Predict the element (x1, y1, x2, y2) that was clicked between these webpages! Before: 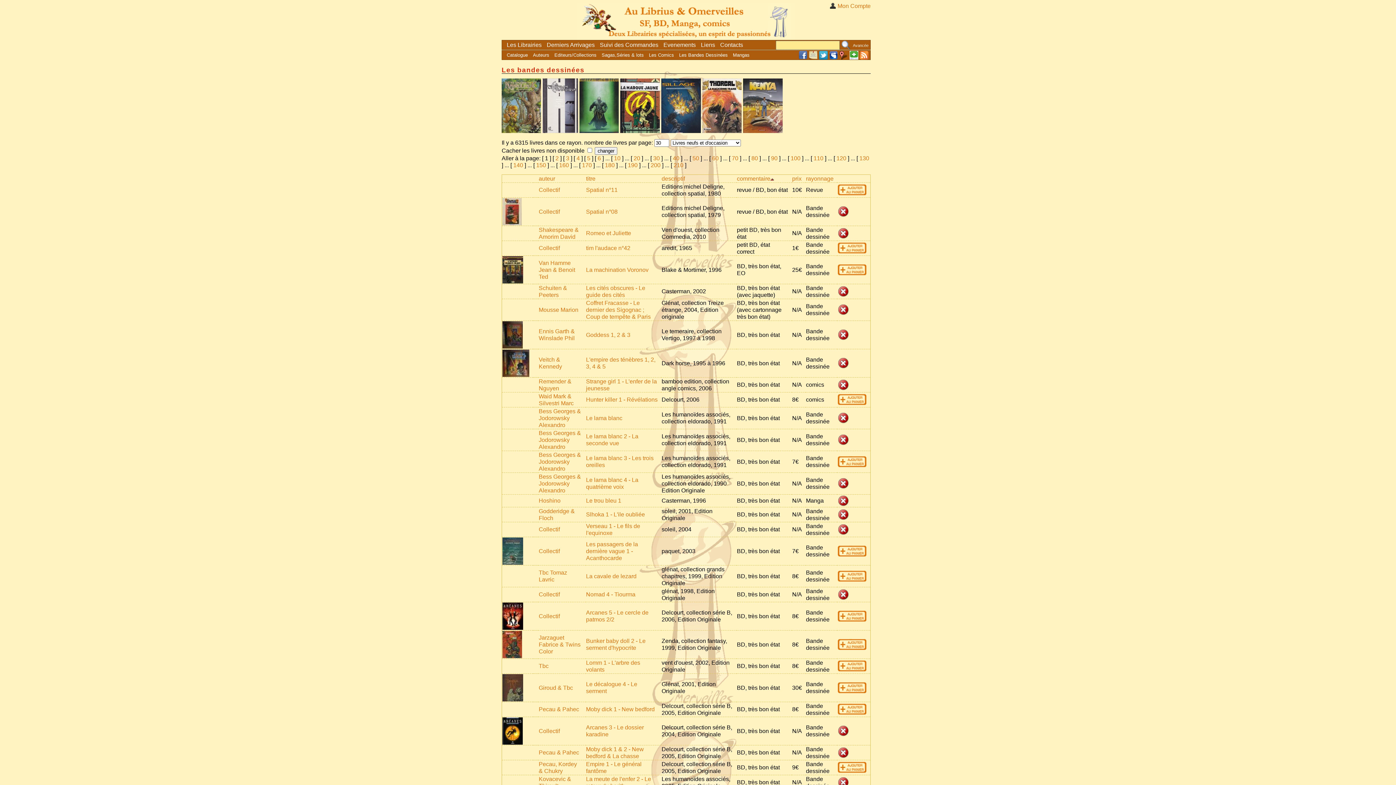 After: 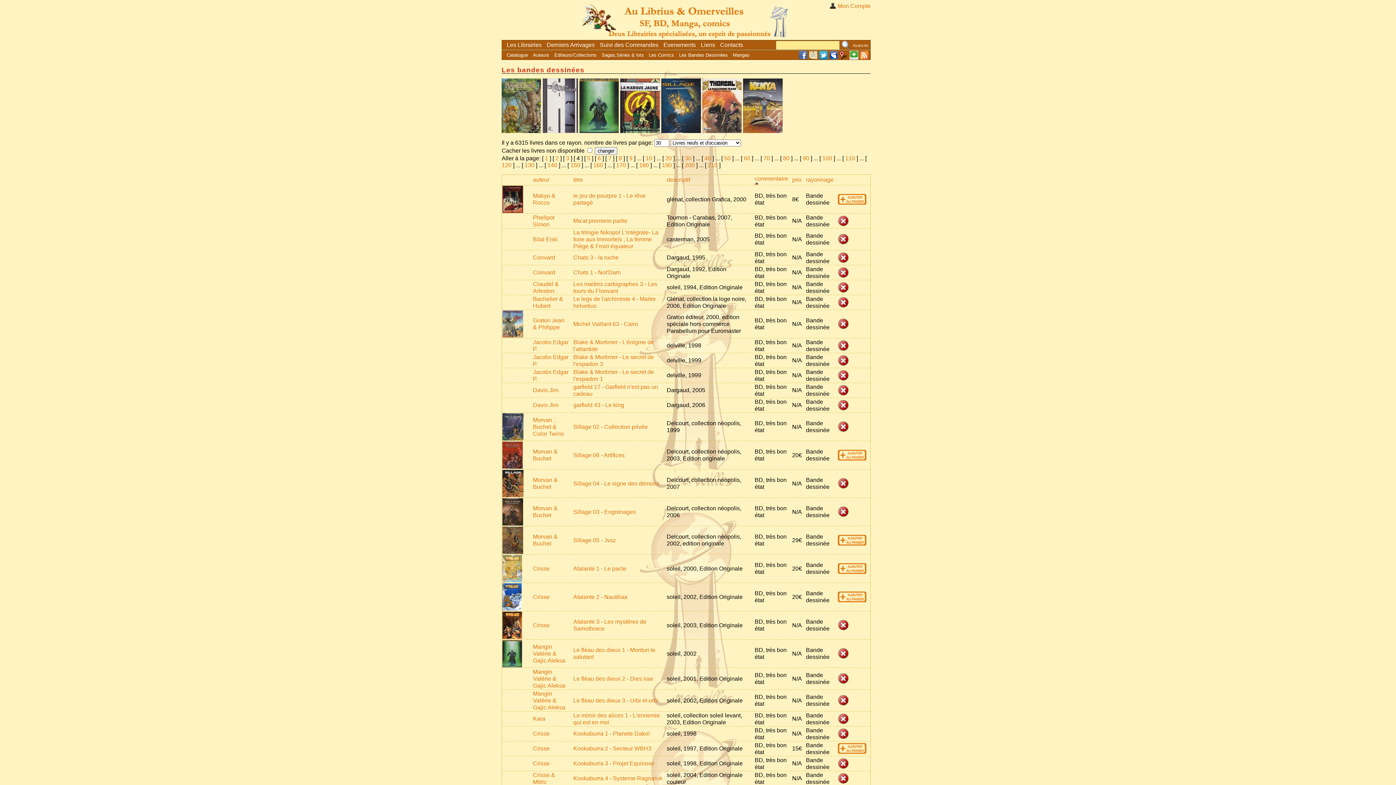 Action: bbox: (576, 155, 580, 161) label: 4